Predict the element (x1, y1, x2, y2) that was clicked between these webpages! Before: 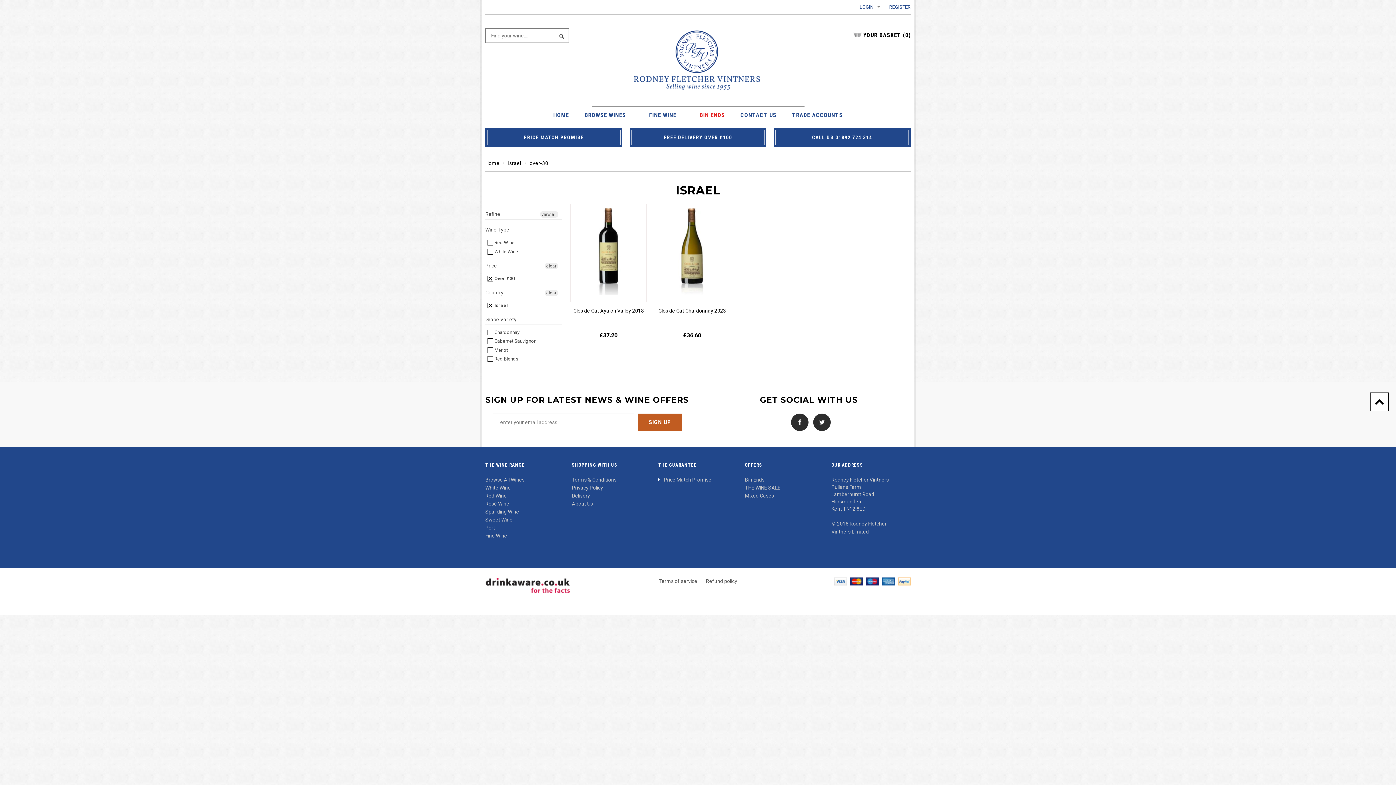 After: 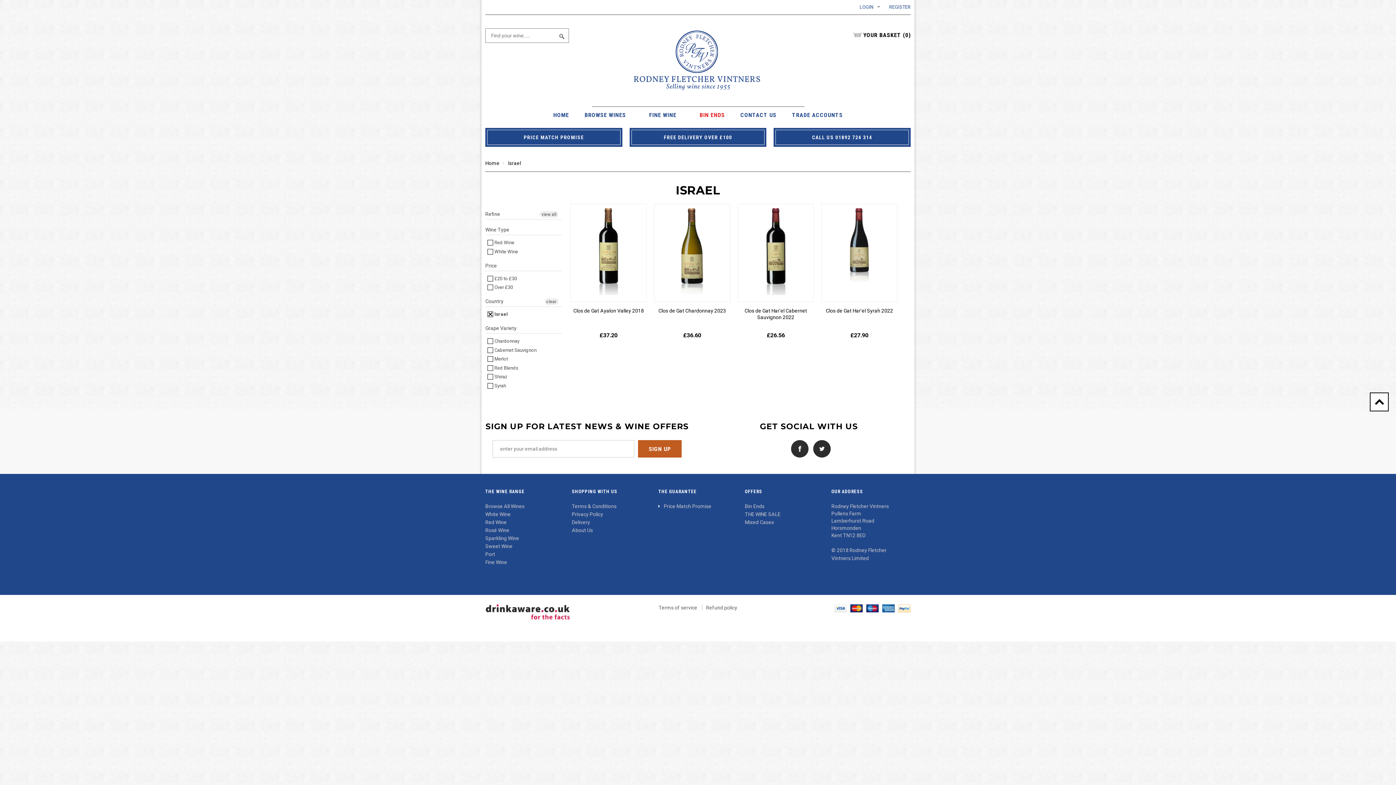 Action: bbox: (544, 262, 558, 269) label: clear